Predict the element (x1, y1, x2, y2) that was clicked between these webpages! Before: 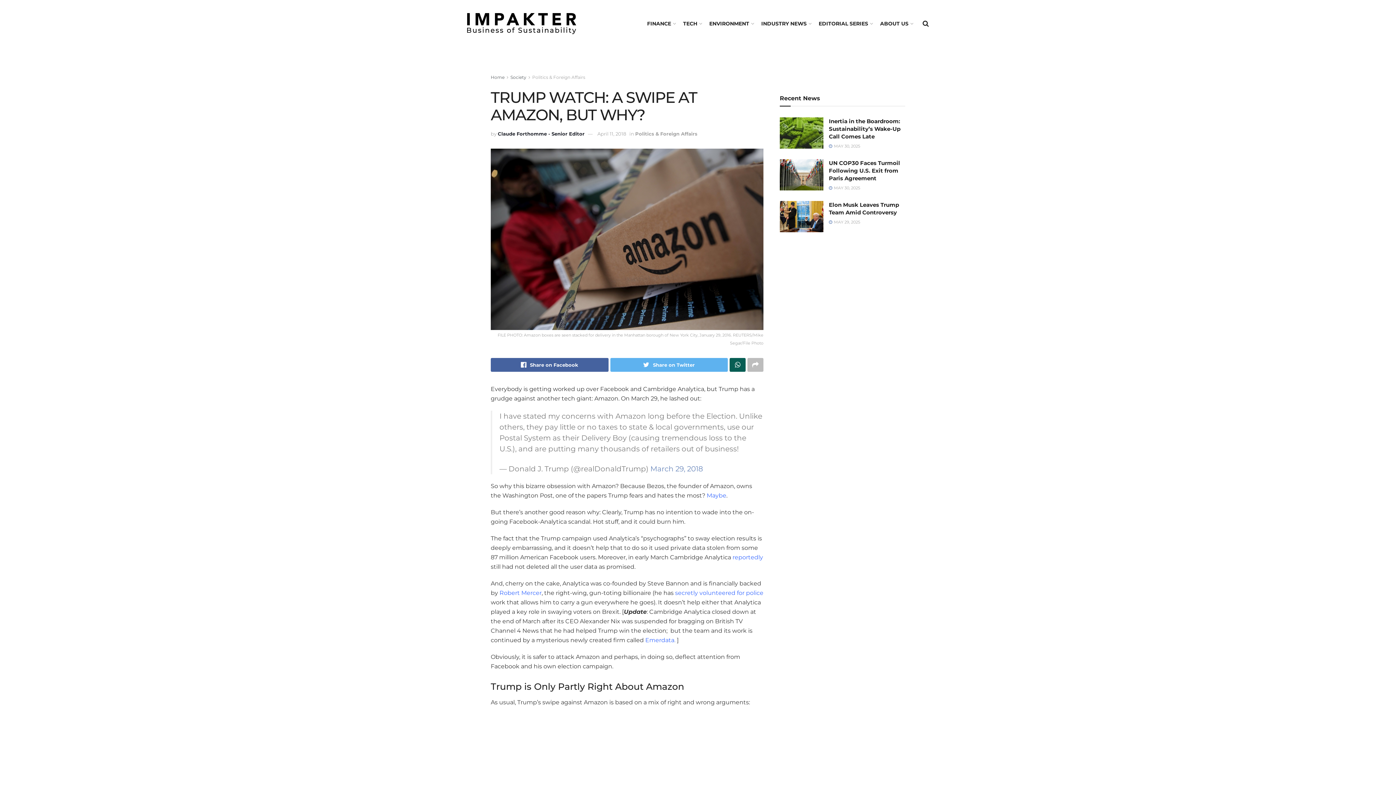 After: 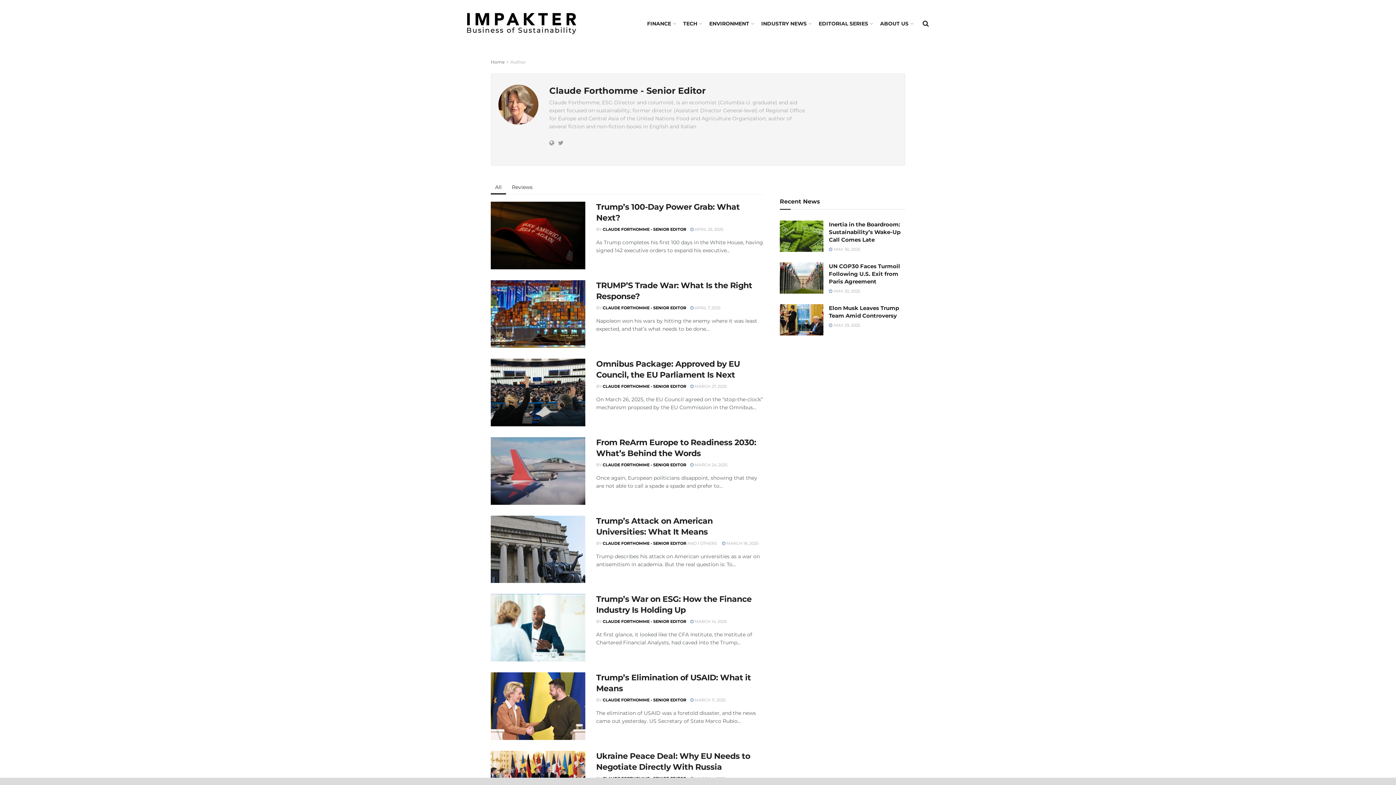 Action: bbox: (497, 130, 584, 136) label: Claude Forthomme - Senior Editor